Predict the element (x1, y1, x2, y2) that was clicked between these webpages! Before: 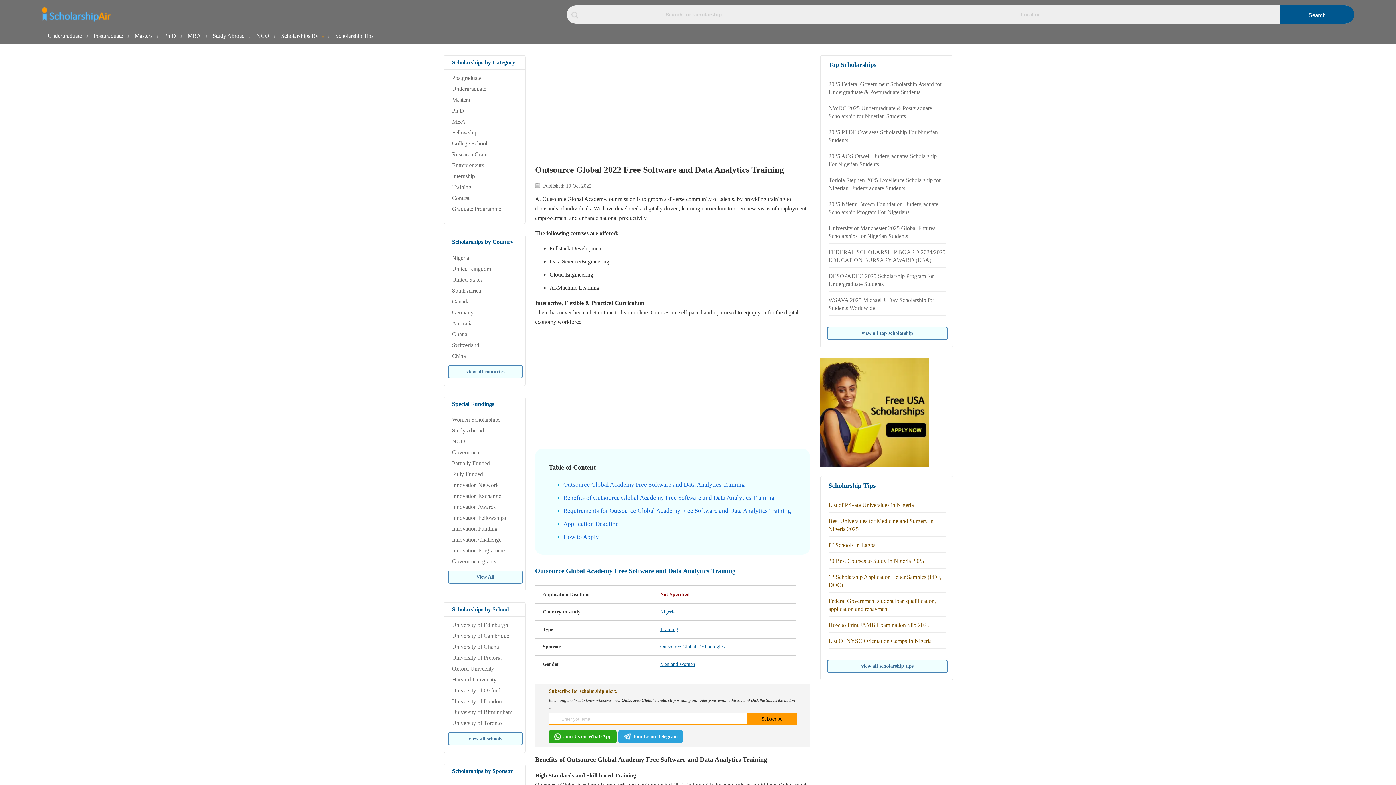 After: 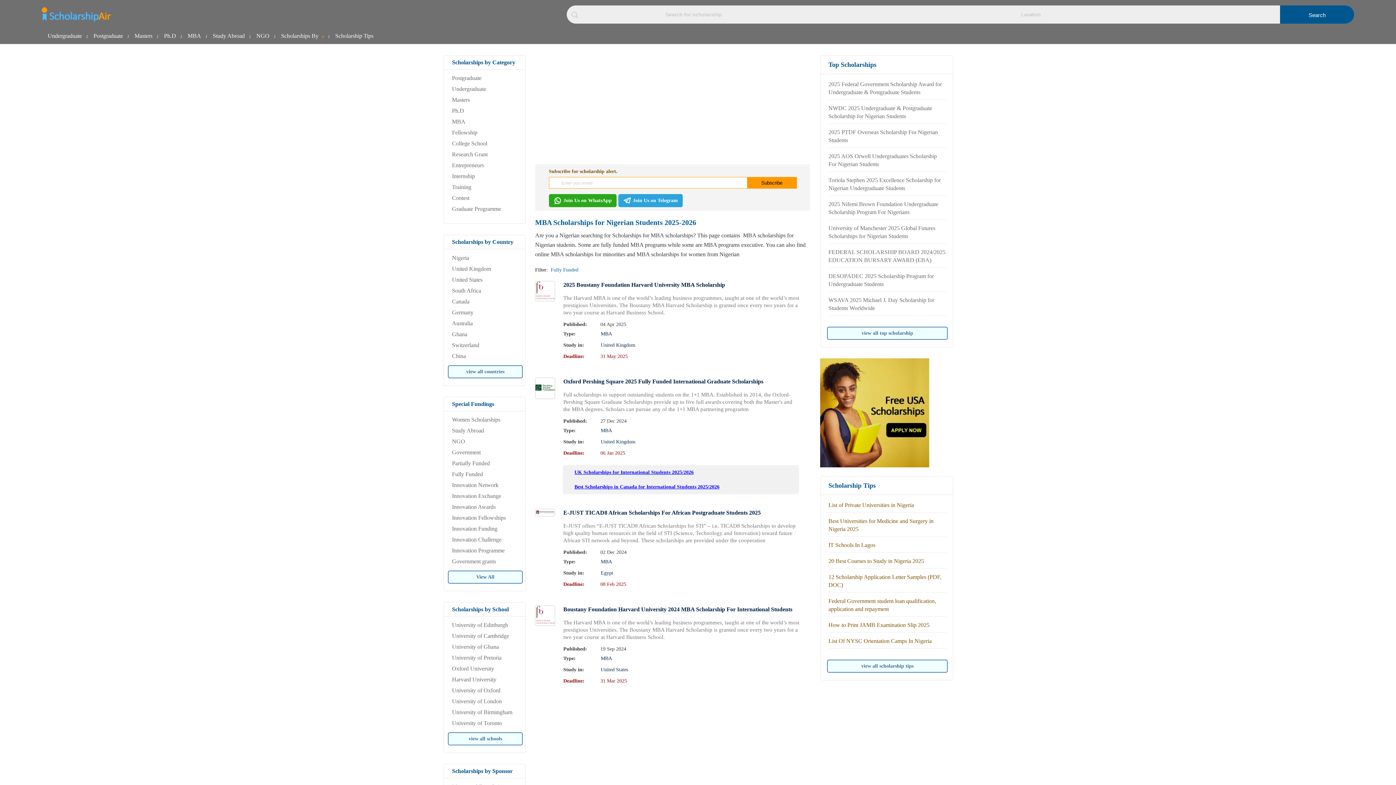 Action: label: MBA bbox: (181, 28, 206, 44)